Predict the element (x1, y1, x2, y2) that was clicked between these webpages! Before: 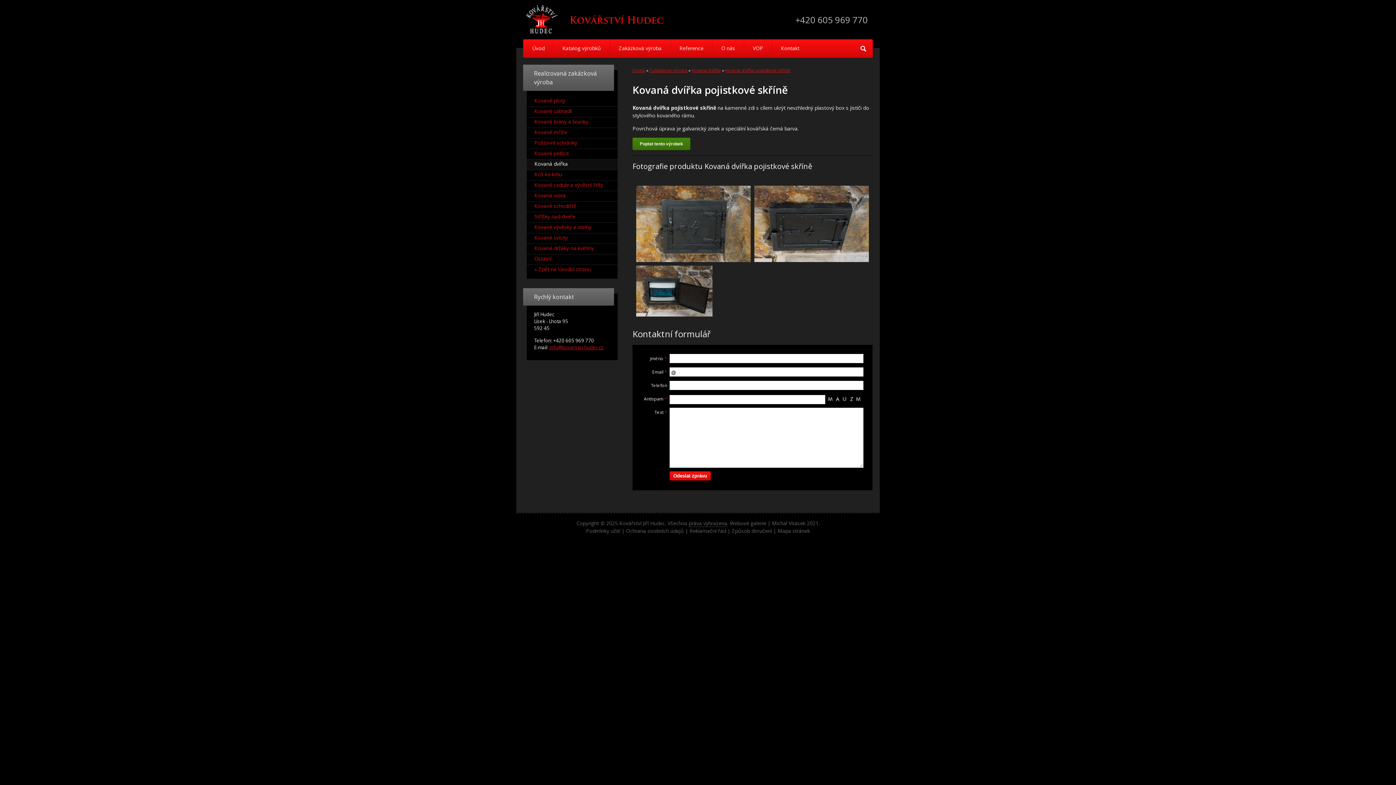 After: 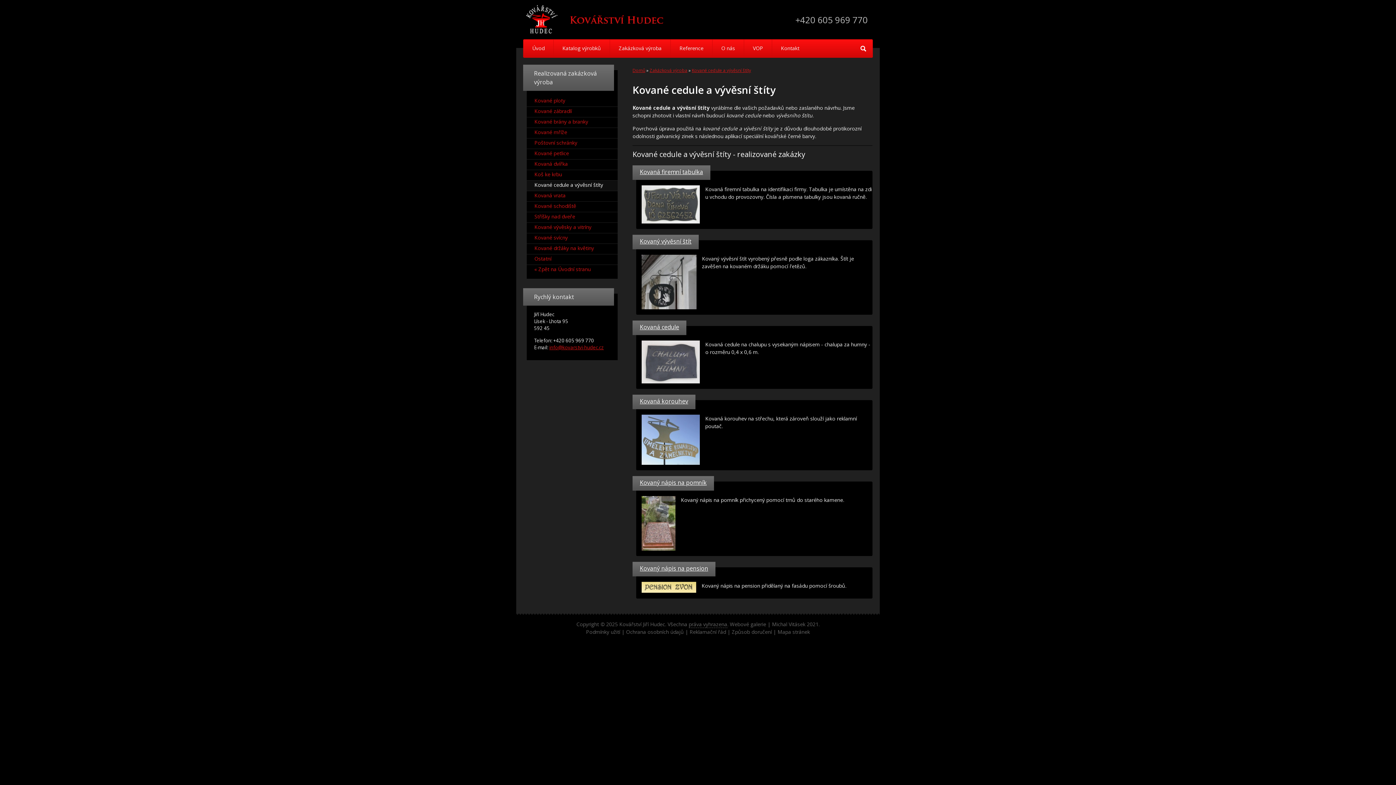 Action: bbox: (526, 180, 617, 190) label: Kované cedule a vývěsní štíty